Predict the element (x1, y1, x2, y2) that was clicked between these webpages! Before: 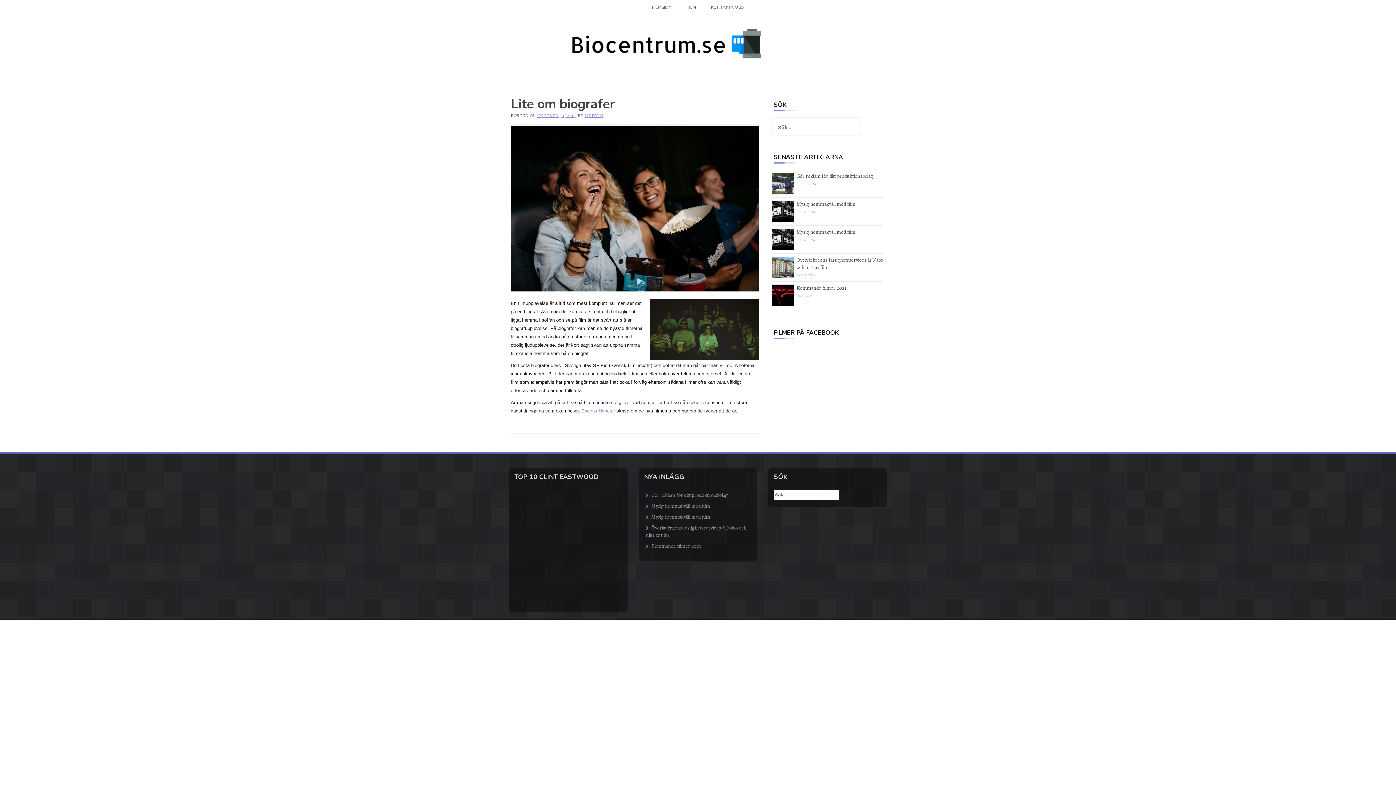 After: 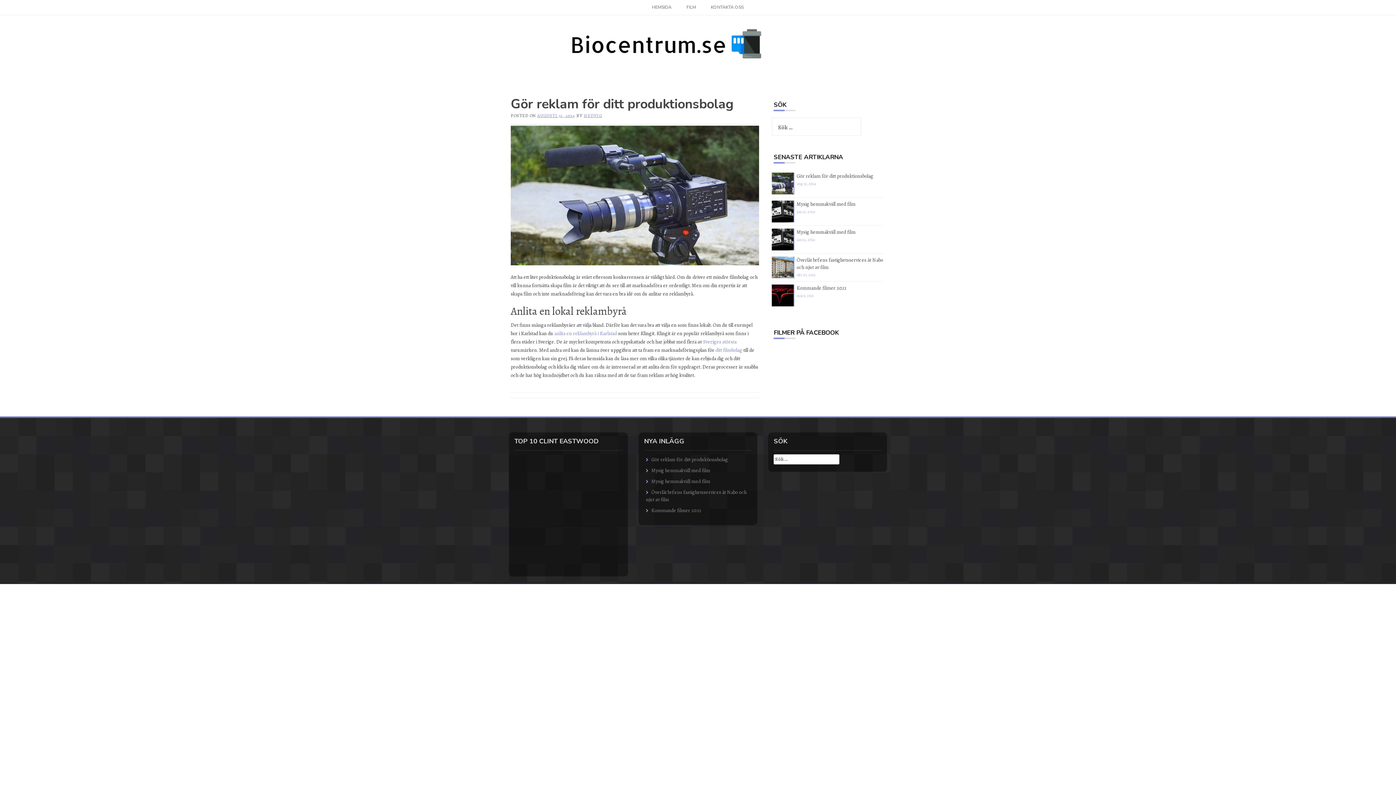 Action: bbox: (796, 172, 873, 179) label: Gör reklam för ditt produktionsbolag